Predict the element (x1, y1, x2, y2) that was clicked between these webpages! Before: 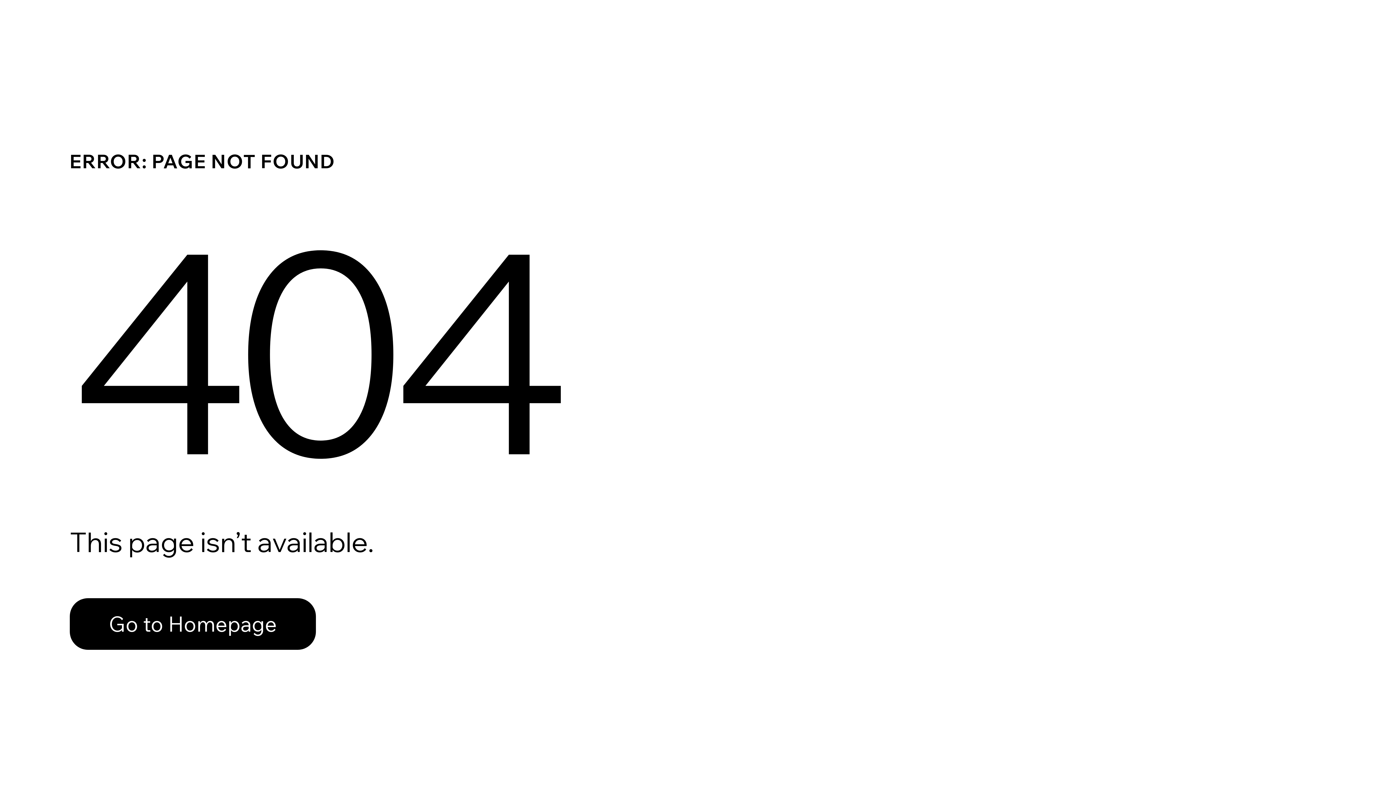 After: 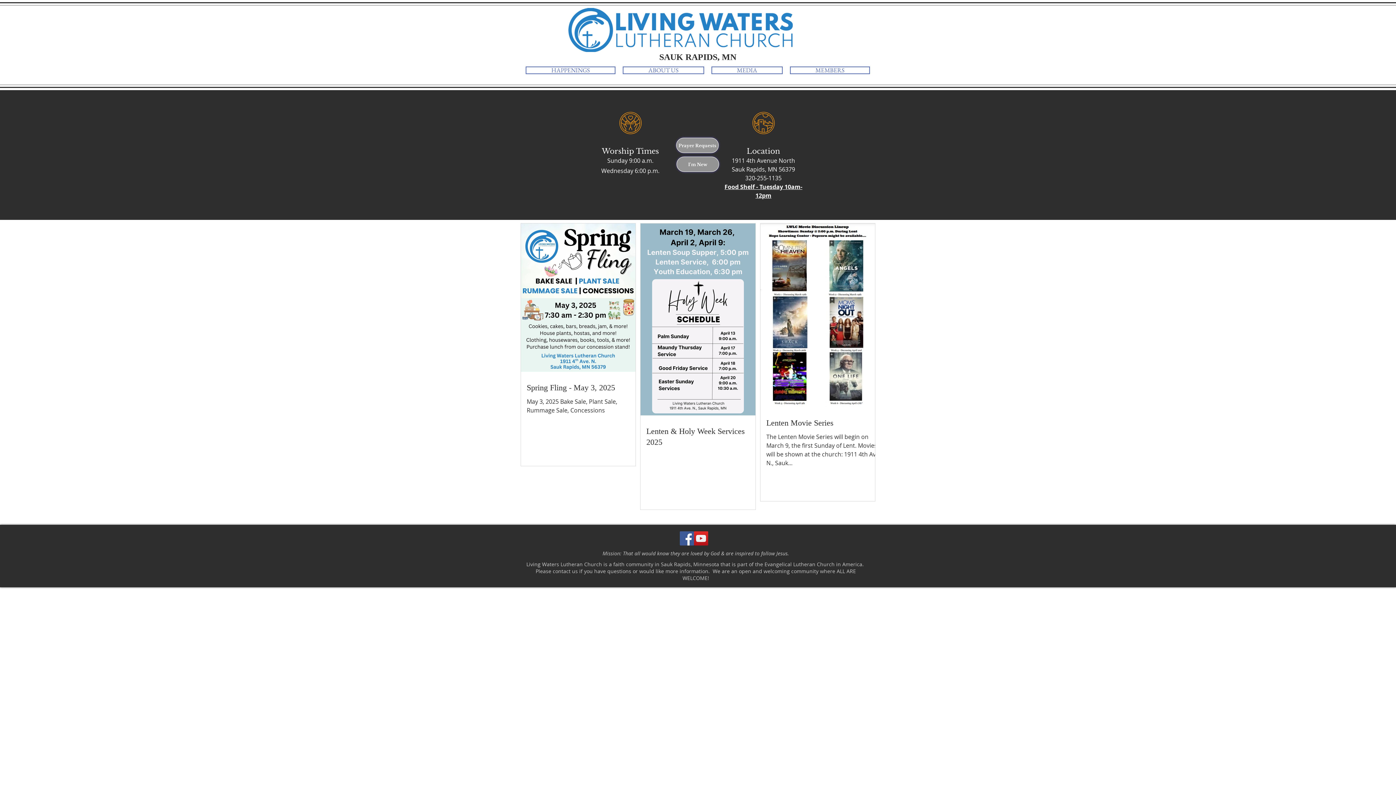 Action: bbox: (69, 582, 768, 659) label: Go to Homepage